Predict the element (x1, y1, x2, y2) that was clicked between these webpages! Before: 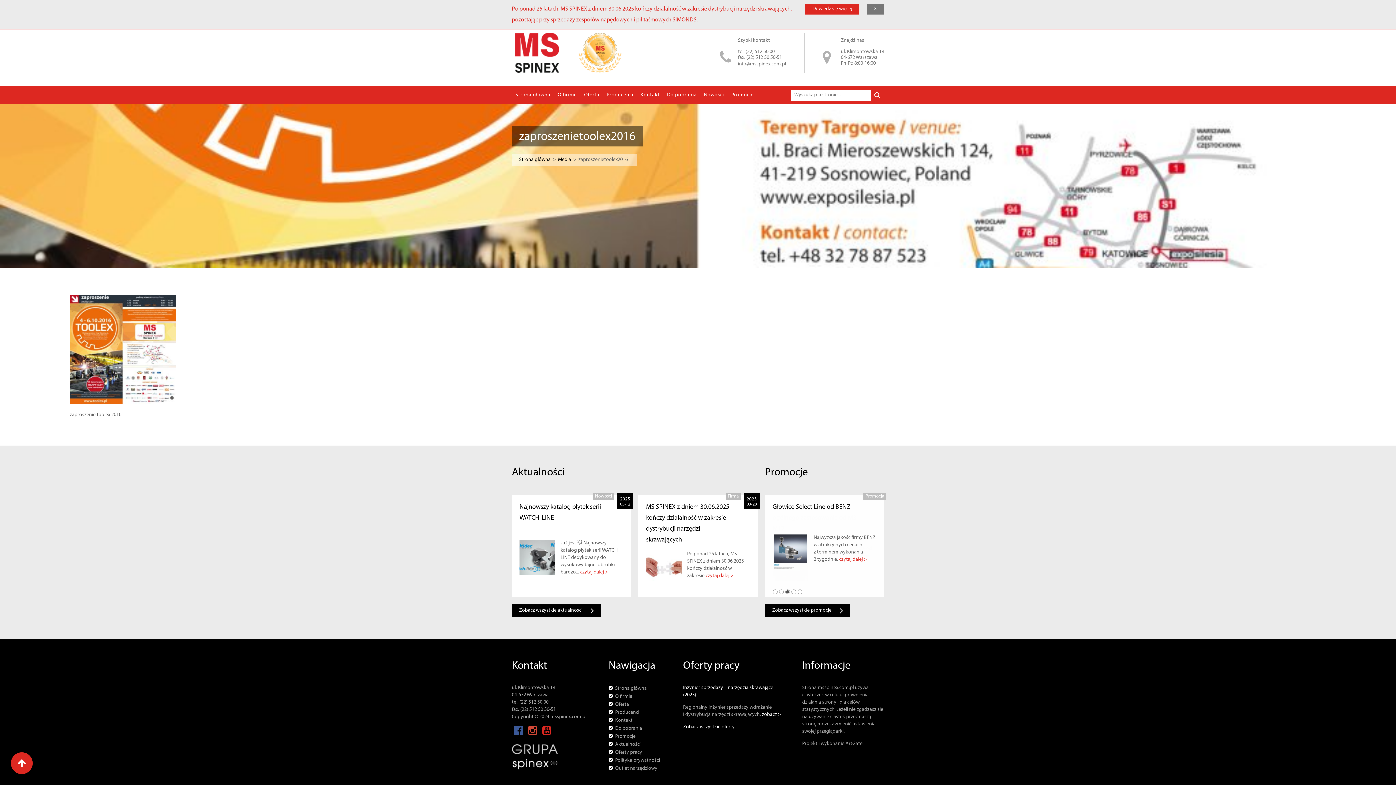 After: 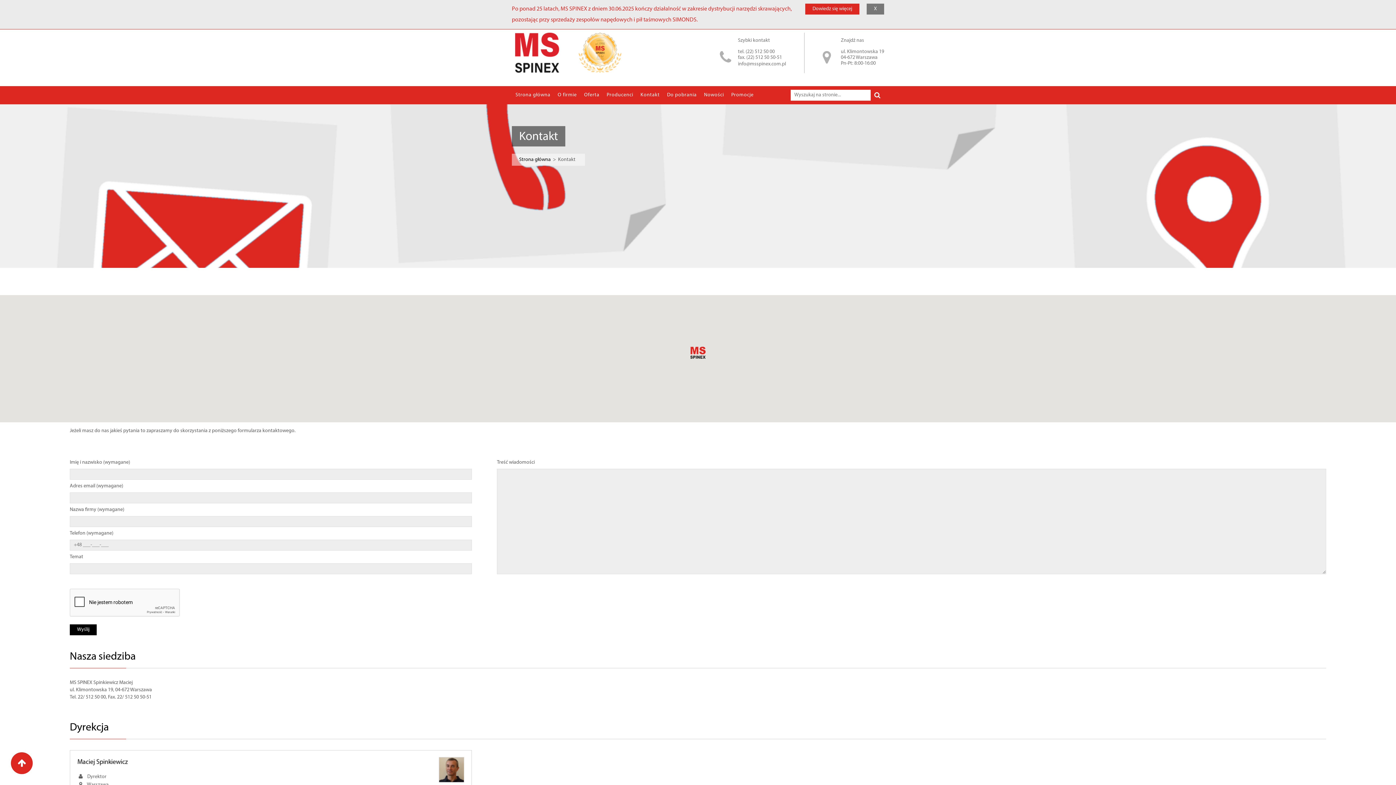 Action: bbox: (637, 86, 663, 104) label: Kontakt